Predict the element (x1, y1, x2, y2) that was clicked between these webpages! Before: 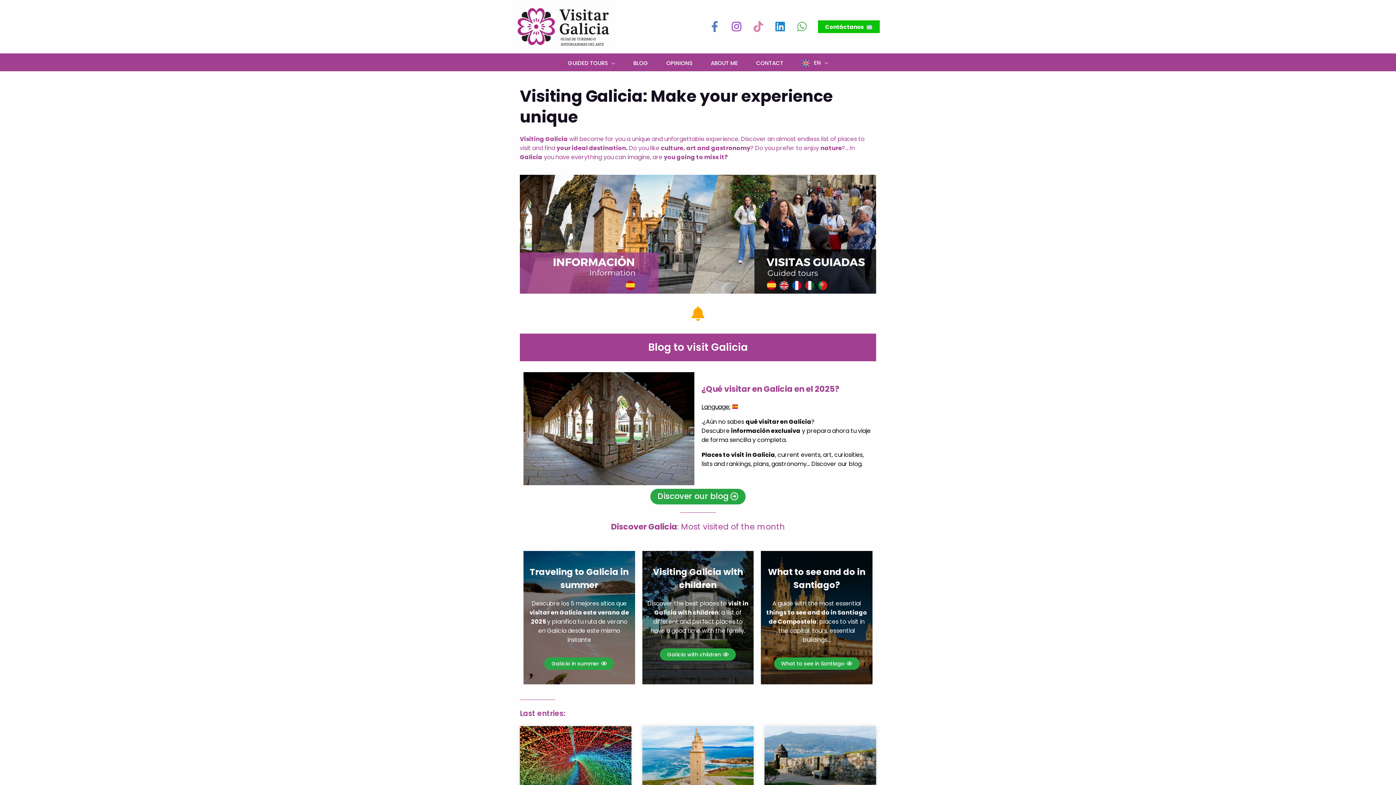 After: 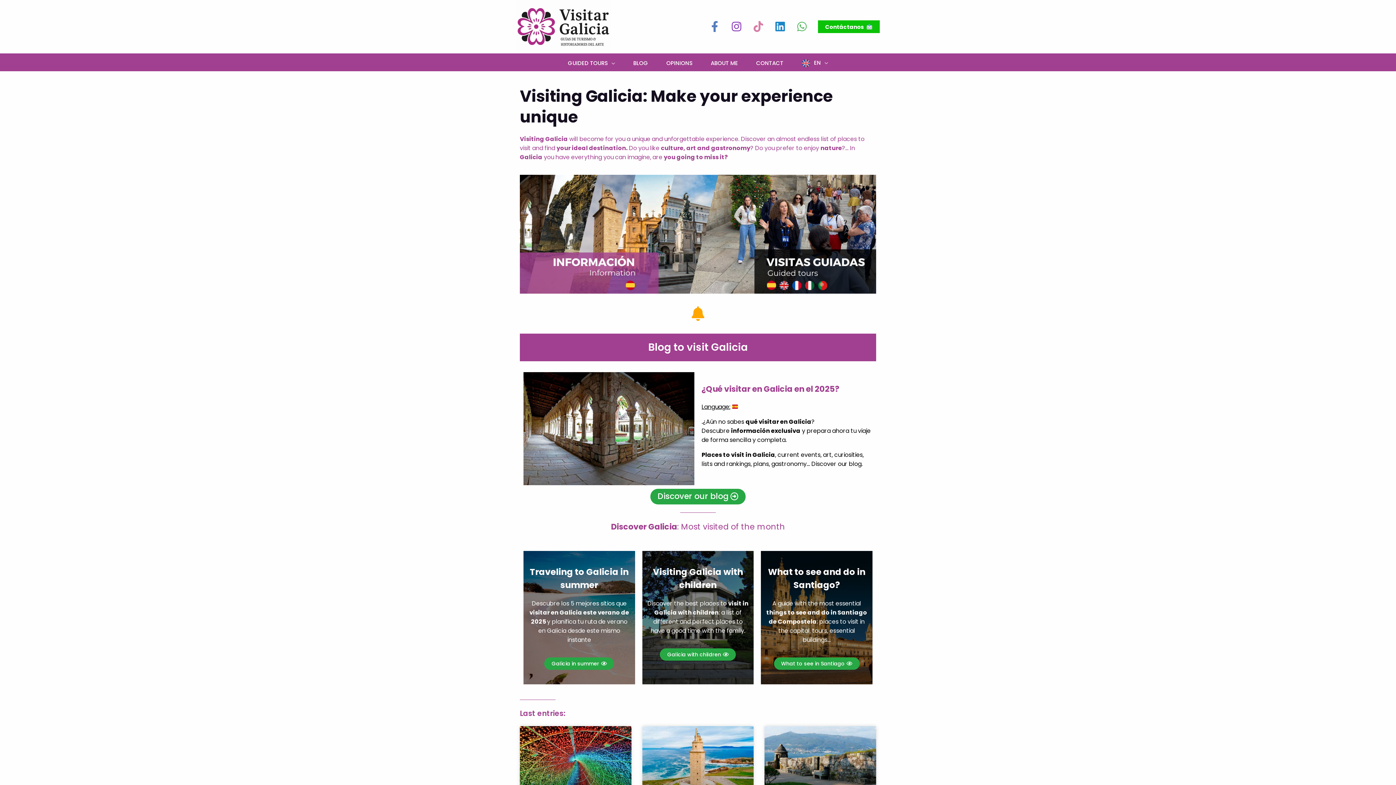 Action: bbox: (516, 22, 610, 30)